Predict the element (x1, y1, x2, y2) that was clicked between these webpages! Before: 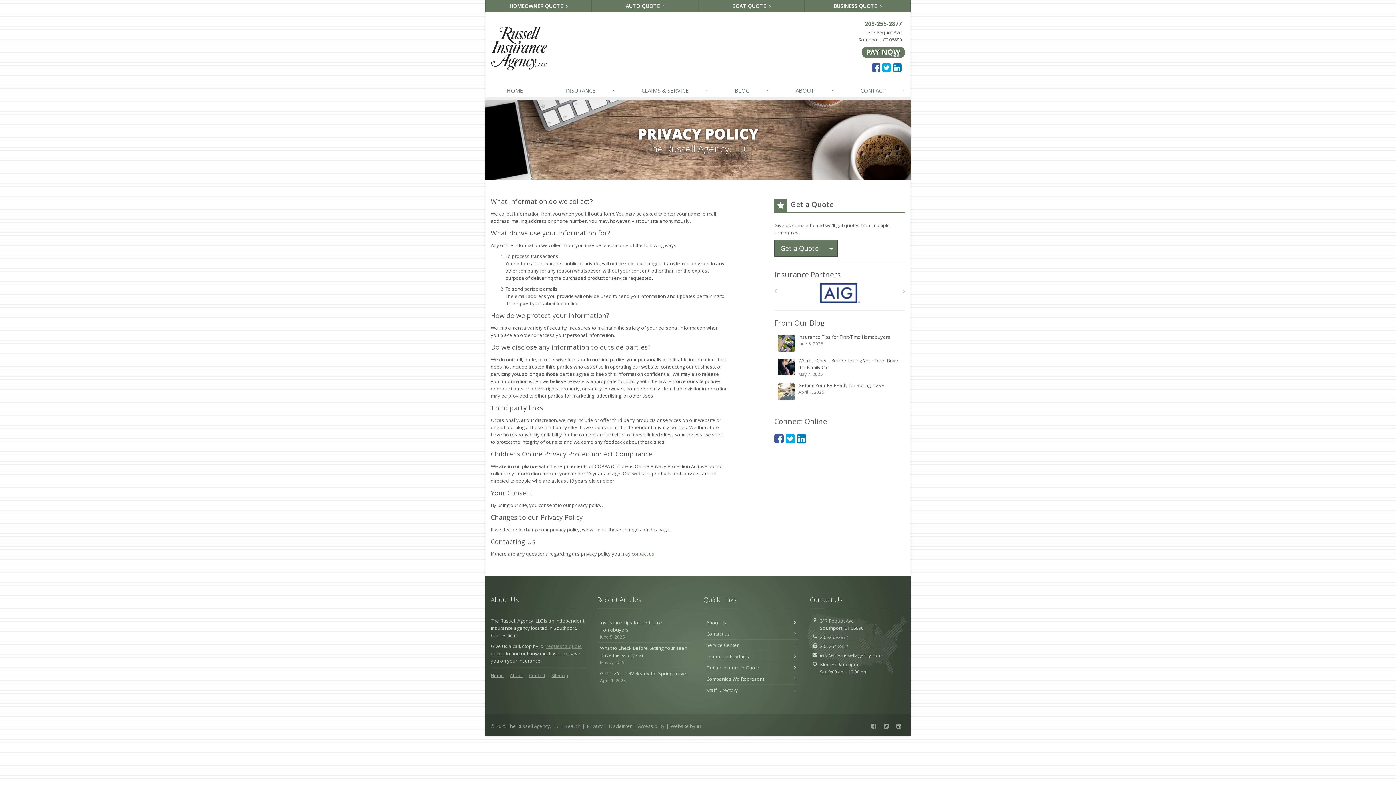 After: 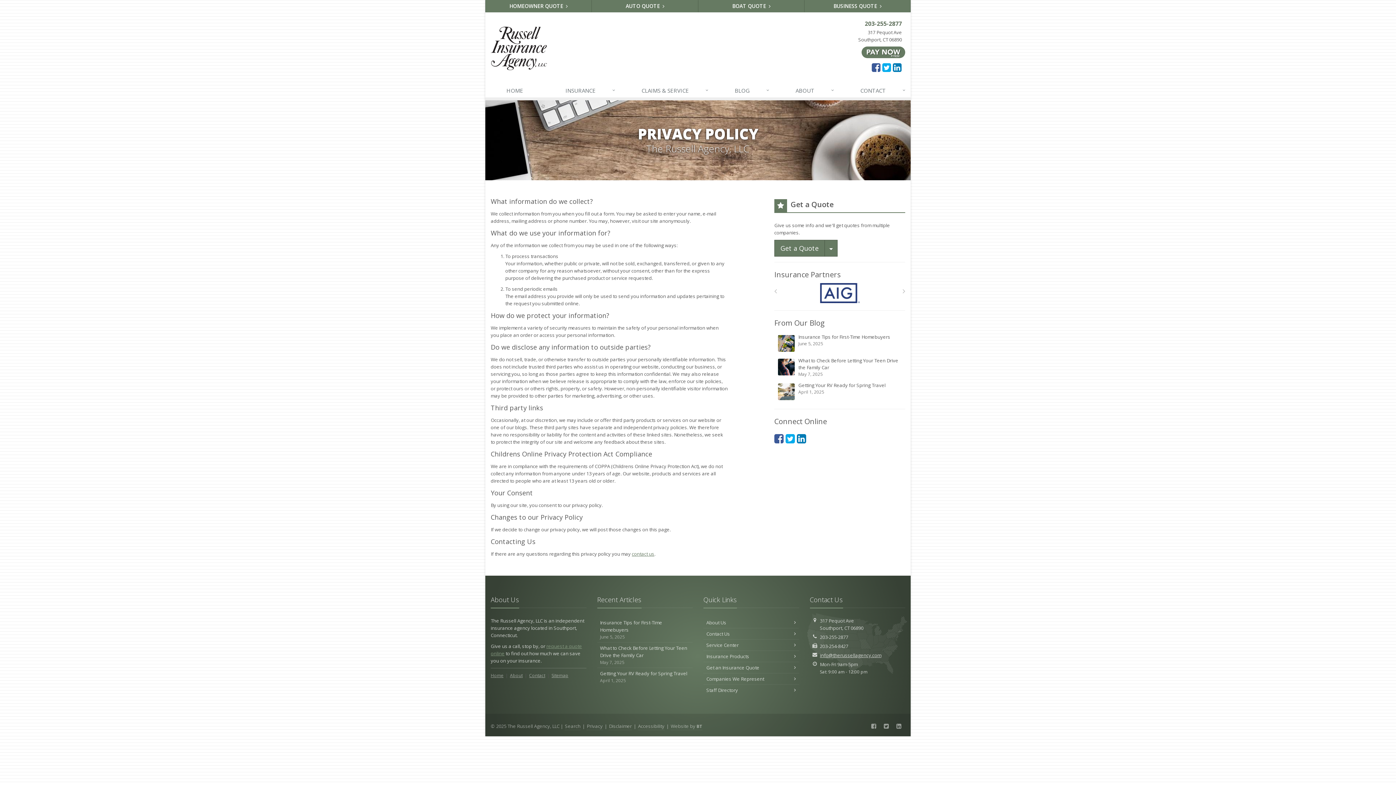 Action: bbox: (820, 652, 881, 658) label: info@therussellagency.com